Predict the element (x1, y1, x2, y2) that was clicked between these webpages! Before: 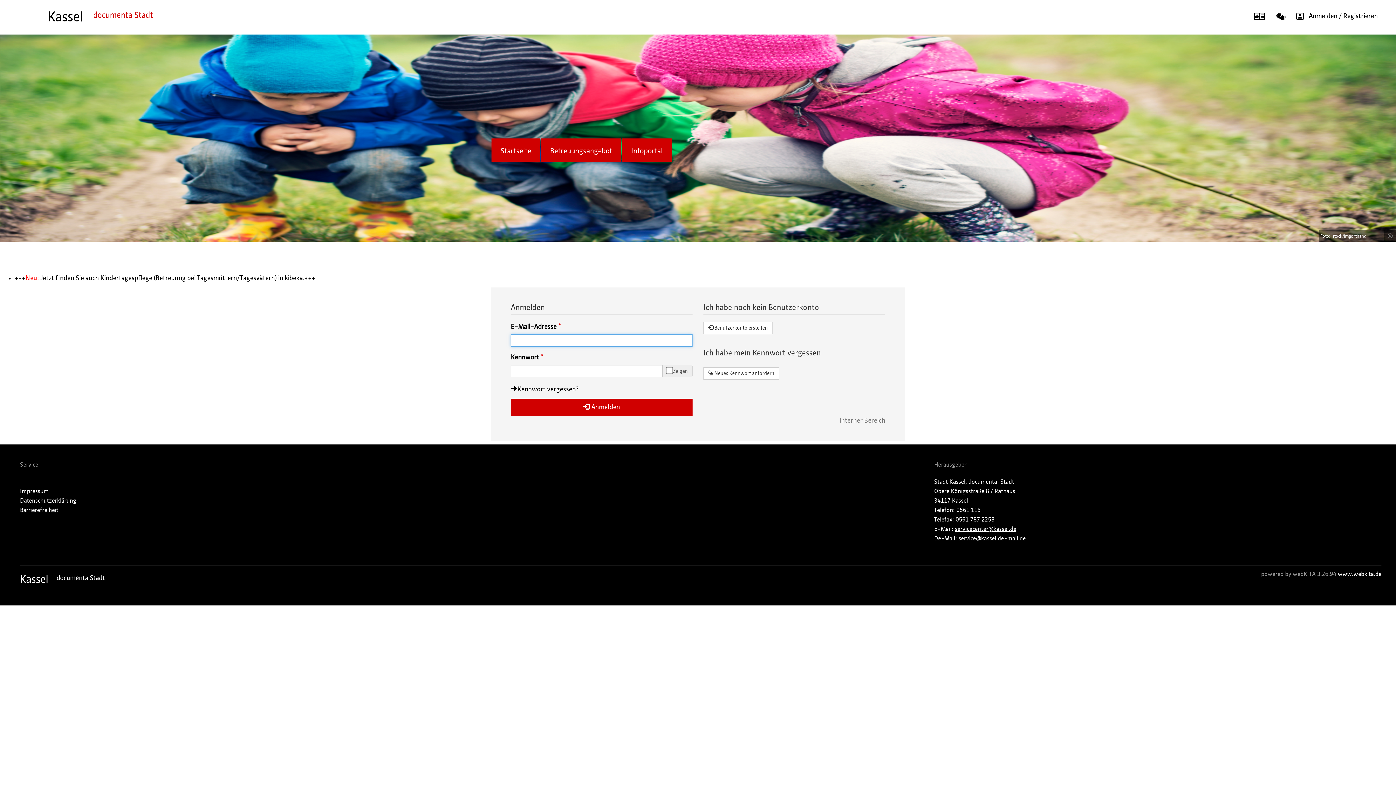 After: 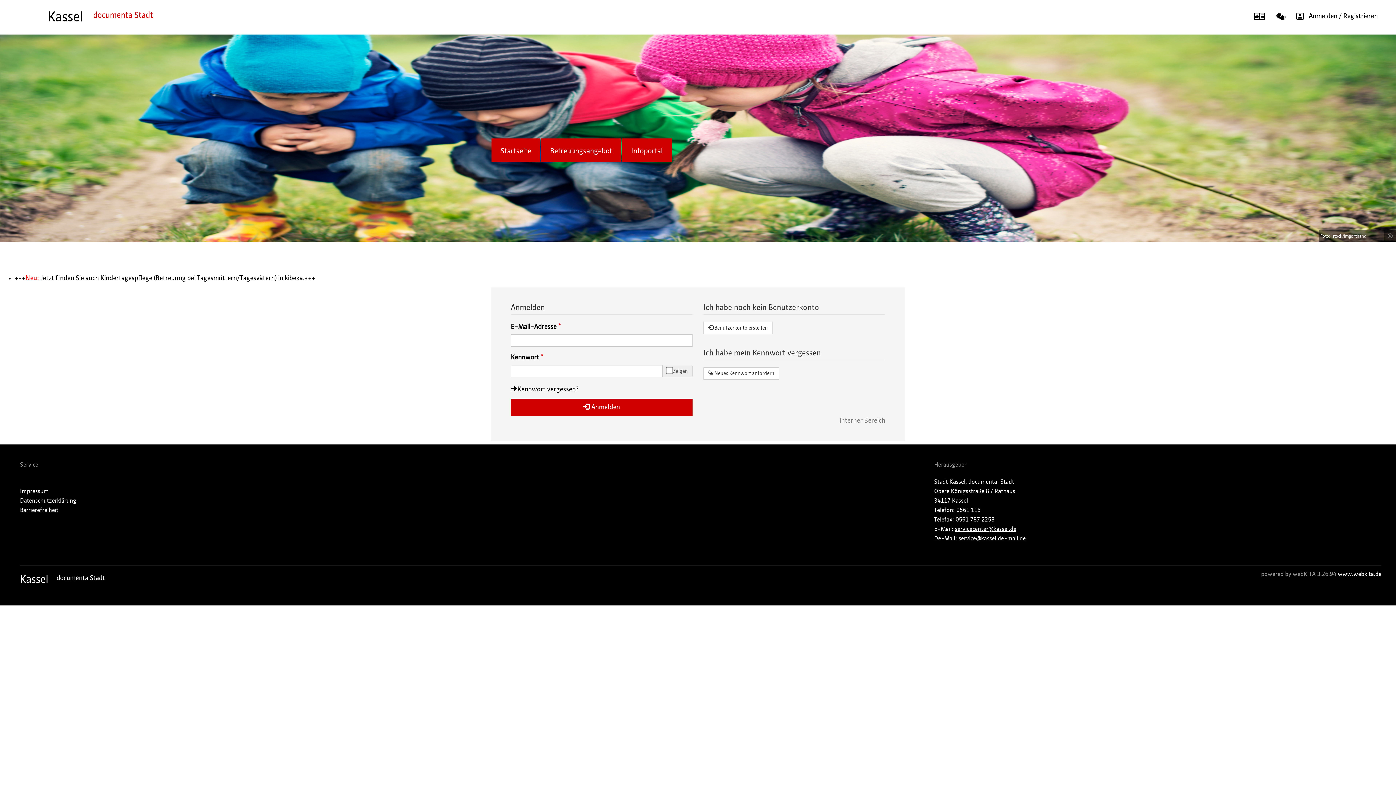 Action: bbox: (1249, 13, 1270, 19)